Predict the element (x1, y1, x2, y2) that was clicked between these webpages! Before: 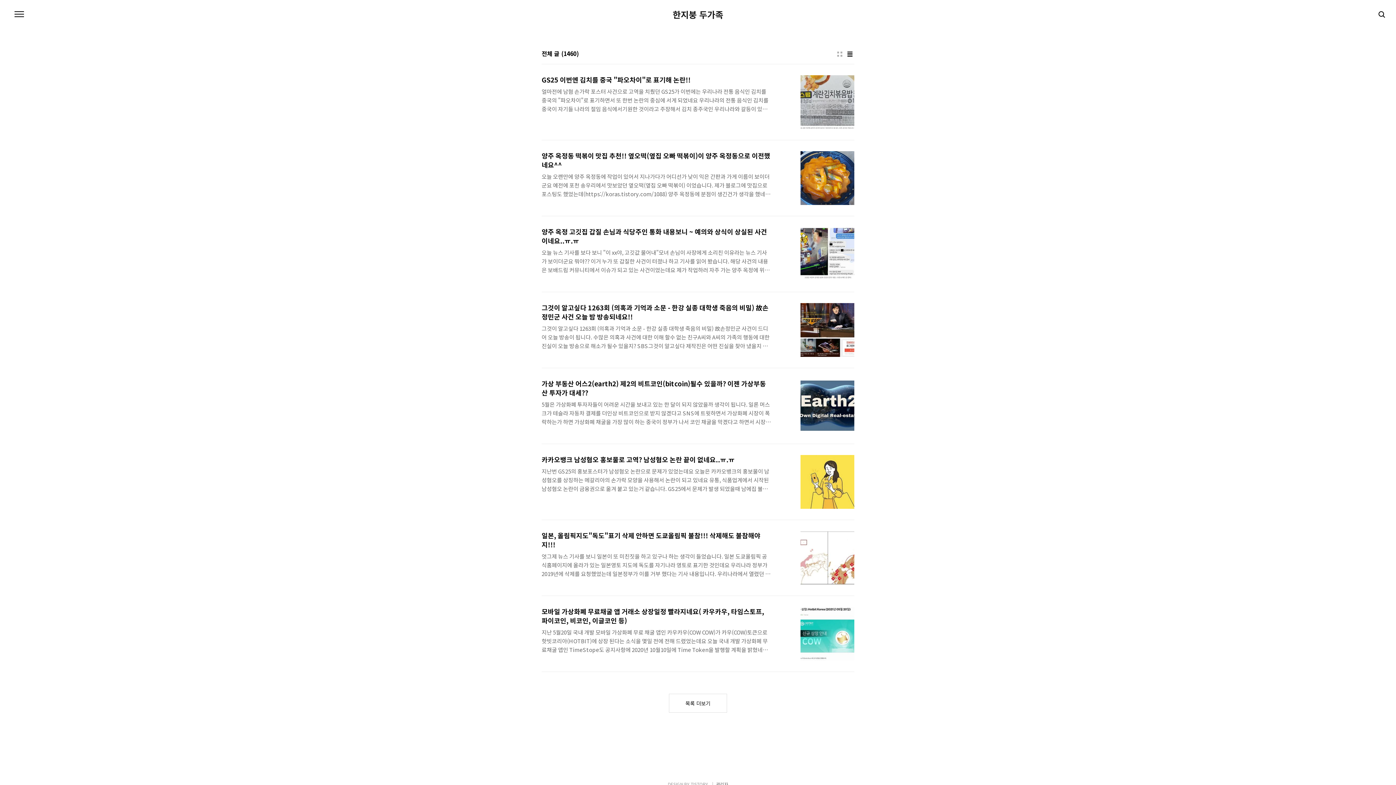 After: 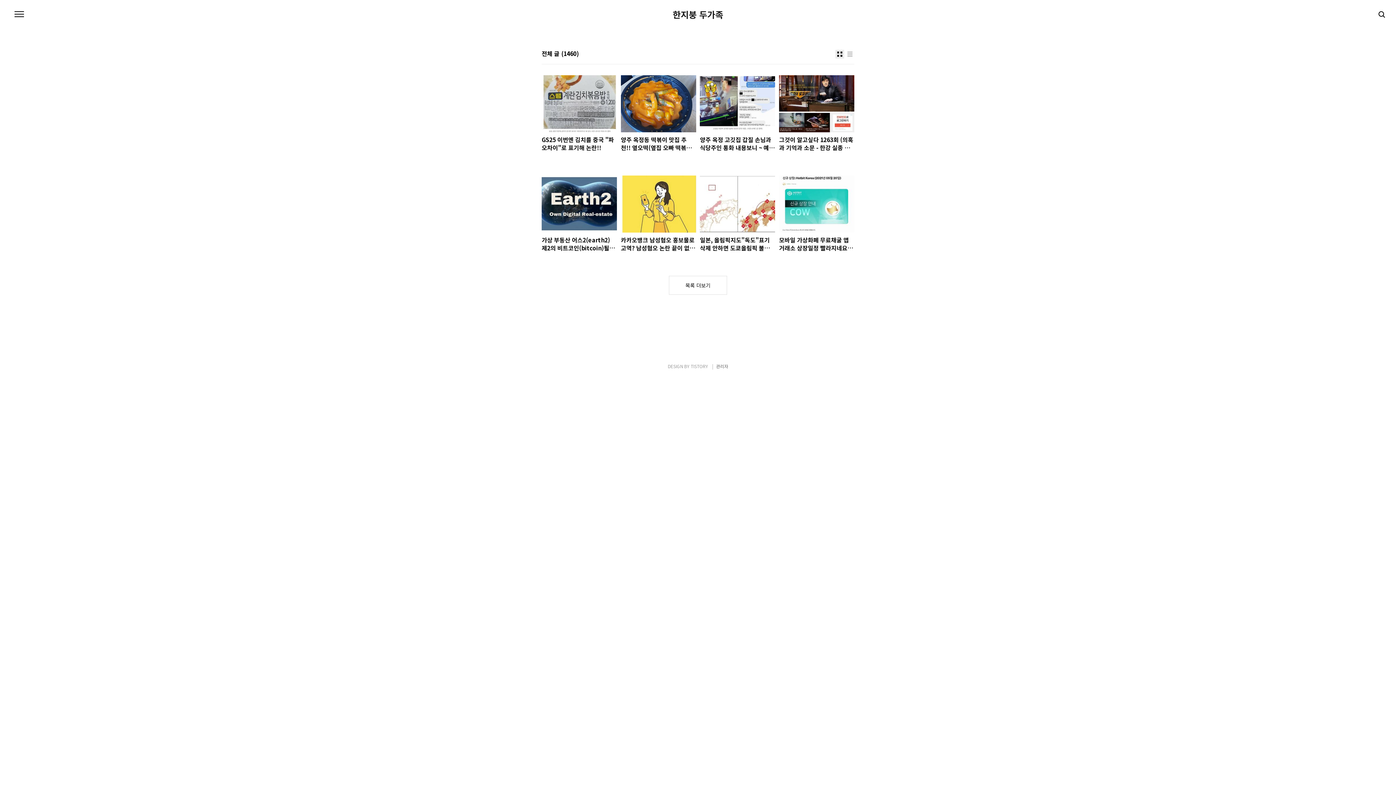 Action: bbox: (835, 49, 844, 58) label: 썸네일형